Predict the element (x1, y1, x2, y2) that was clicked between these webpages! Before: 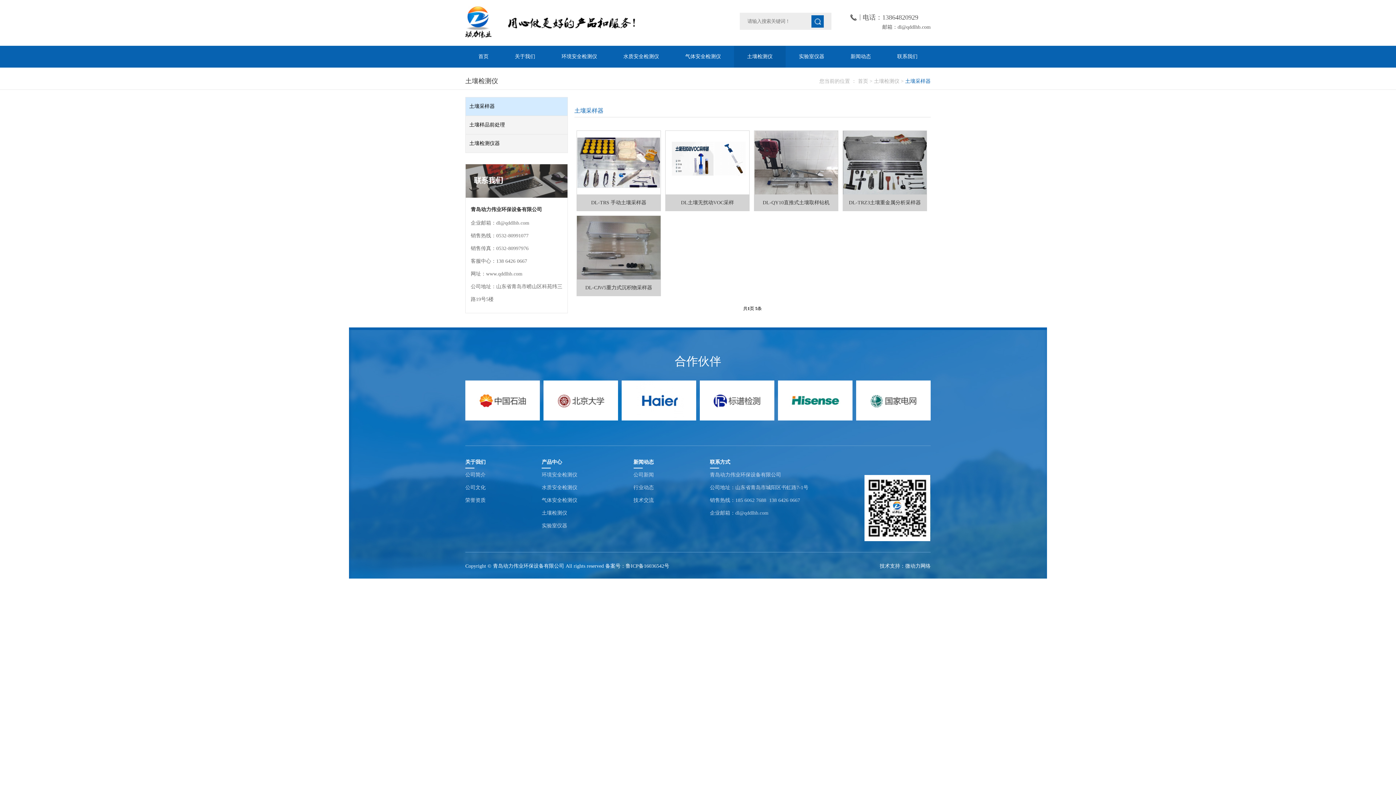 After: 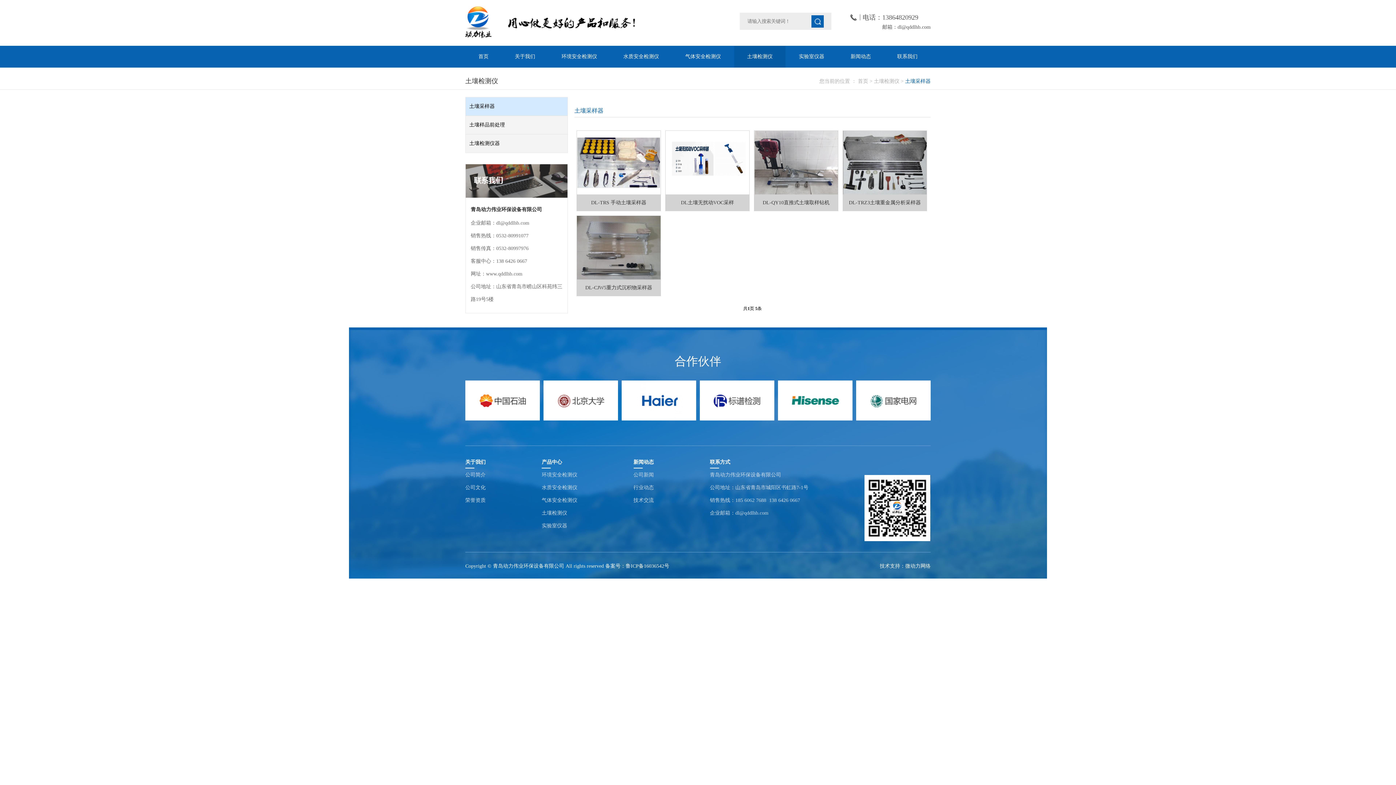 Action: bbox: (710, 497, 800, 503) label: 销售热线：185 6062 7688  138 6426 0667